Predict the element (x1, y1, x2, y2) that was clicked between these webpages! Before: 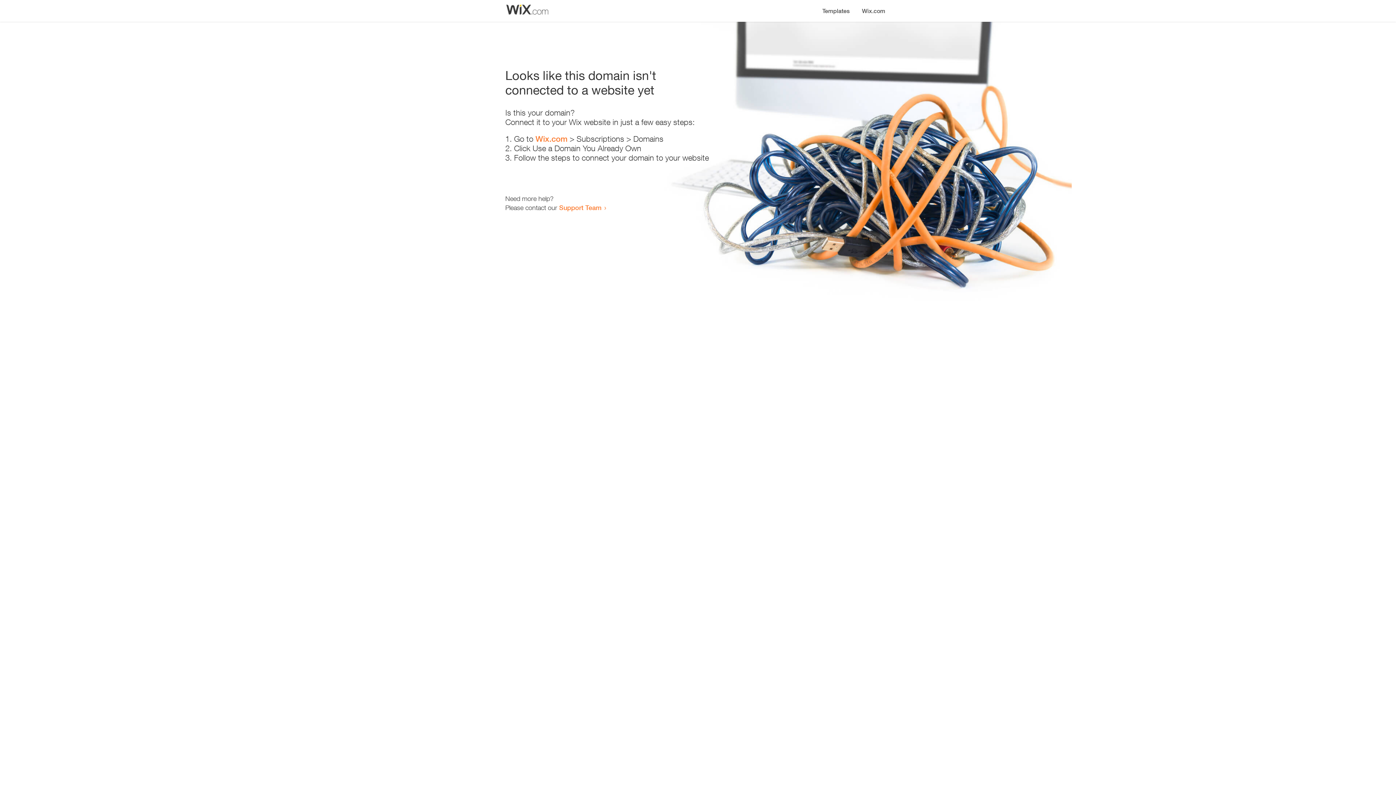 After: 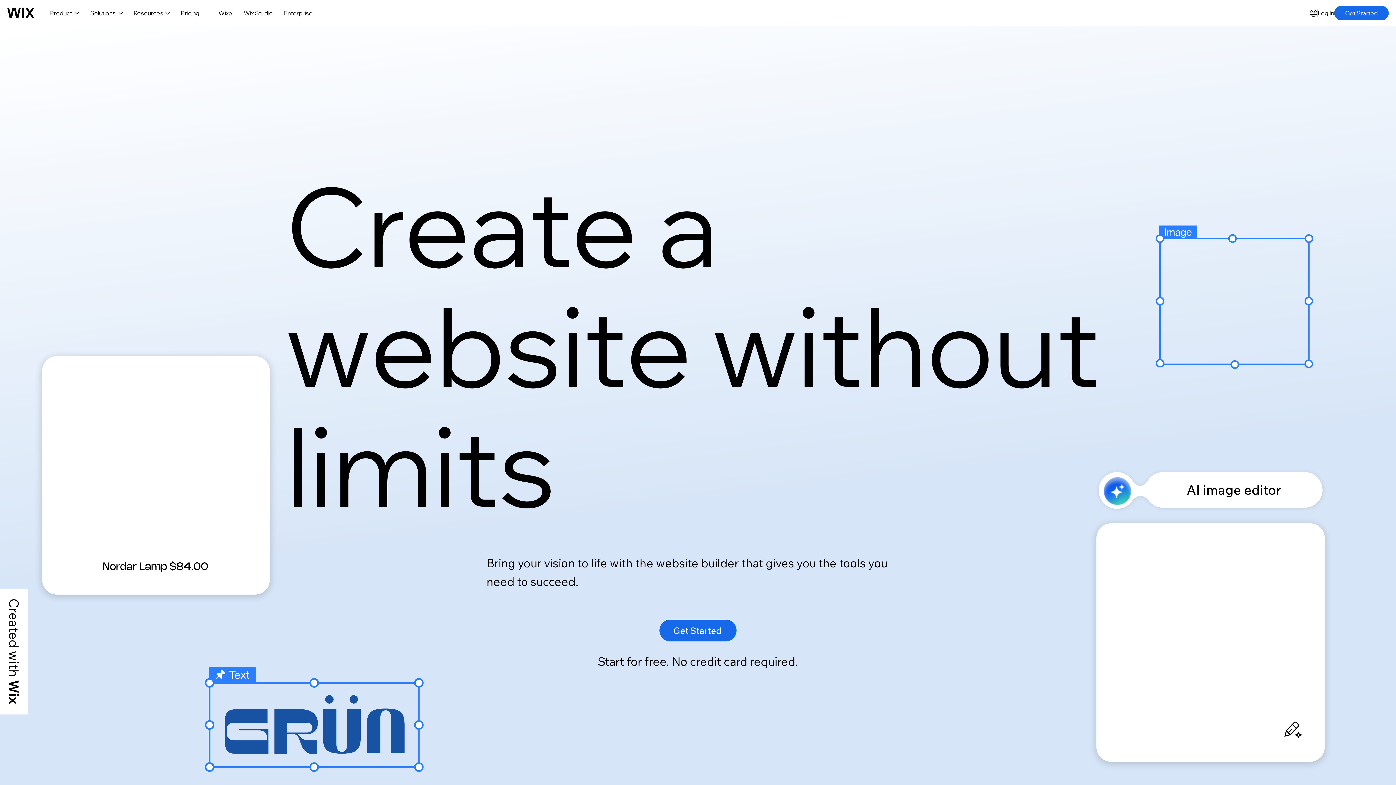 Action: label: Wix.com bbox: (856, 0, 890, 14)